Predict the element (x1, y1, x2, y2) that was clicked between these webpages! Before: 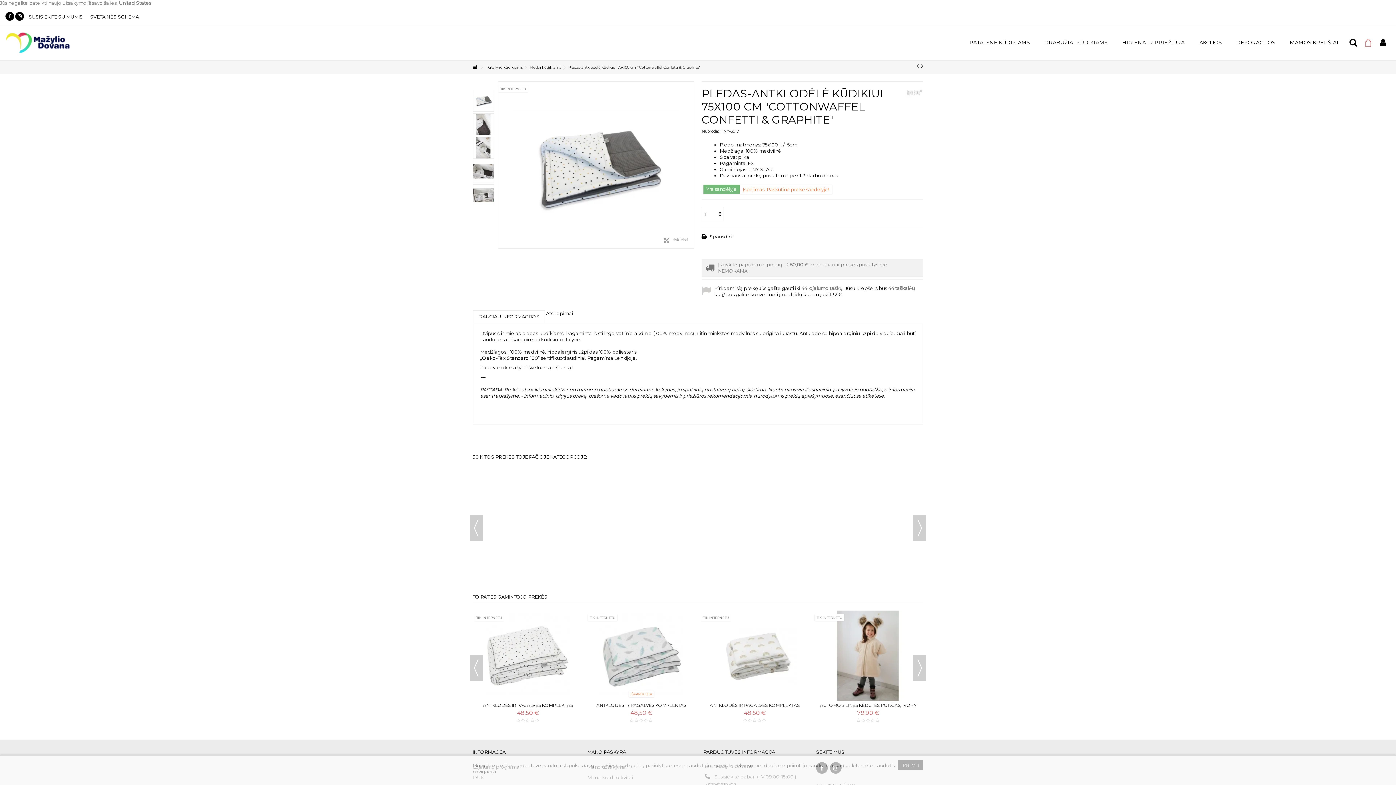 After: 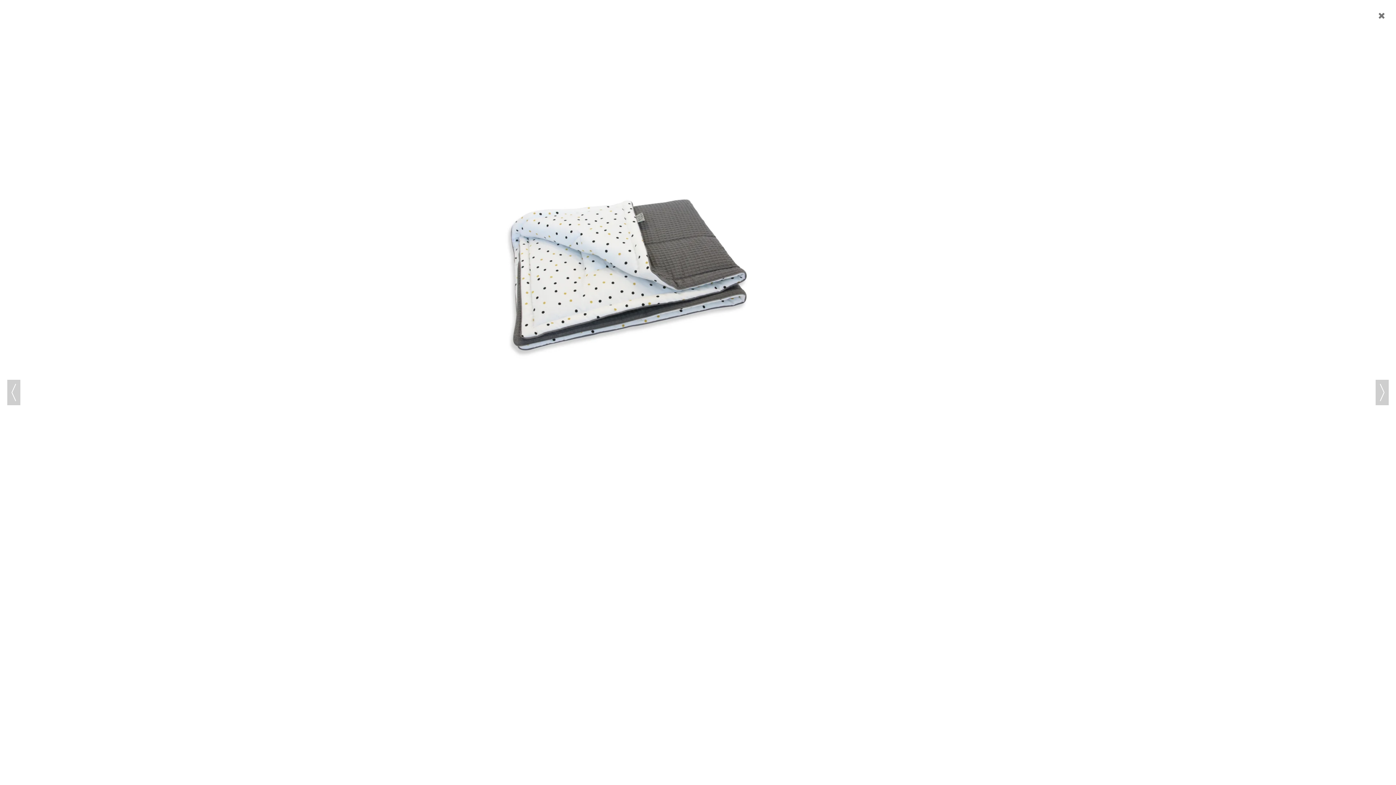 Action: bbox: (498, 81, 694, 248)